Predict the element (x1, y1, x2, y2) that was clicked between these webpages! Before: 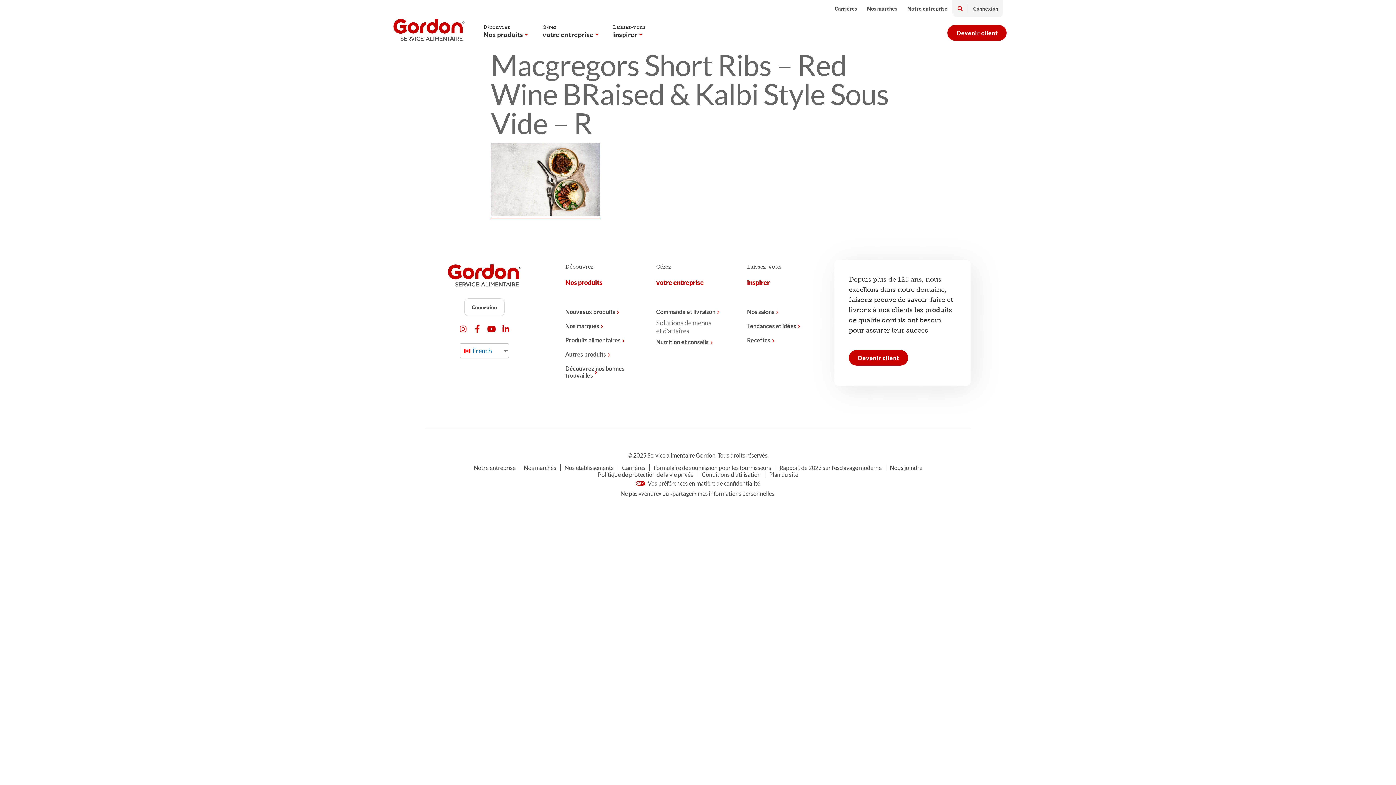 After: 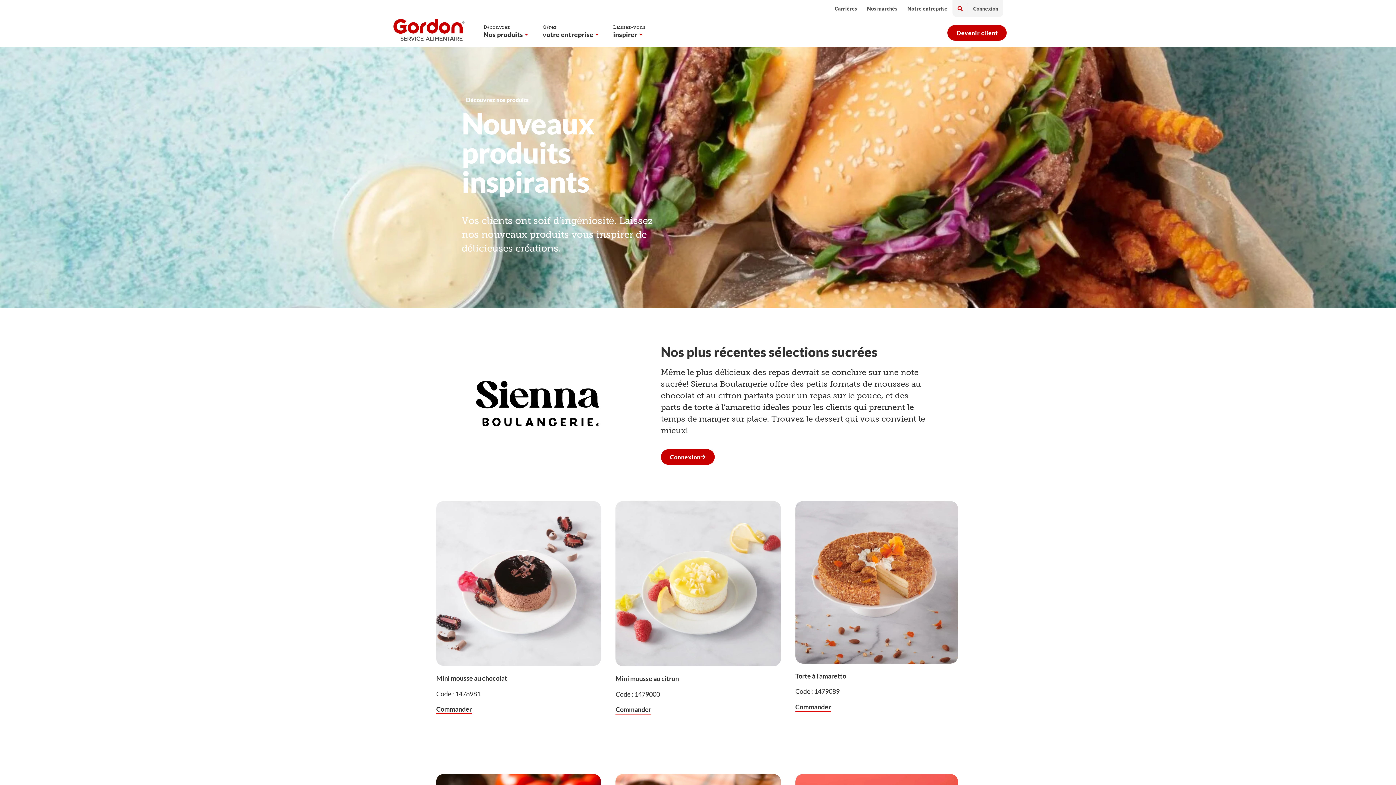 Action: bbox: (565, 304, 649, 319) label: Nouveaux produits